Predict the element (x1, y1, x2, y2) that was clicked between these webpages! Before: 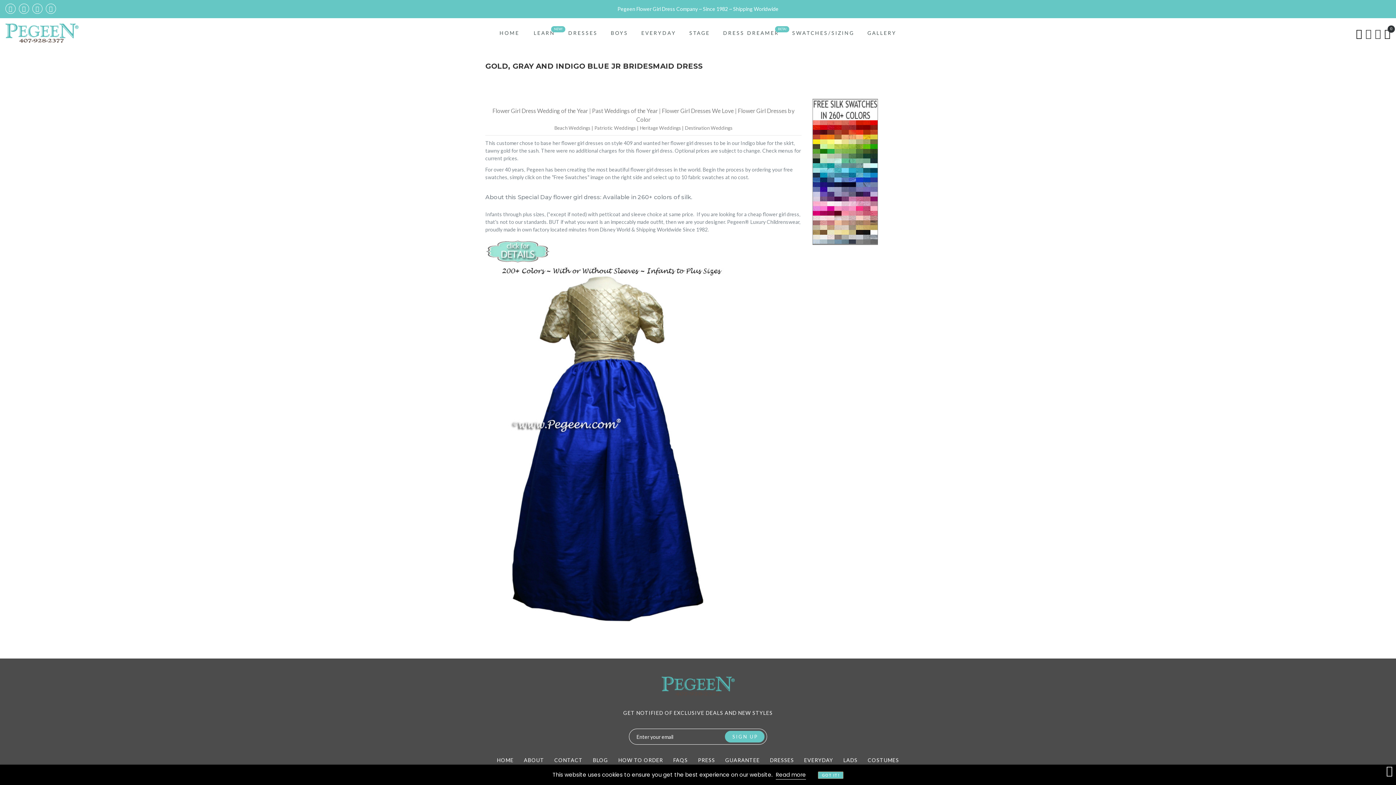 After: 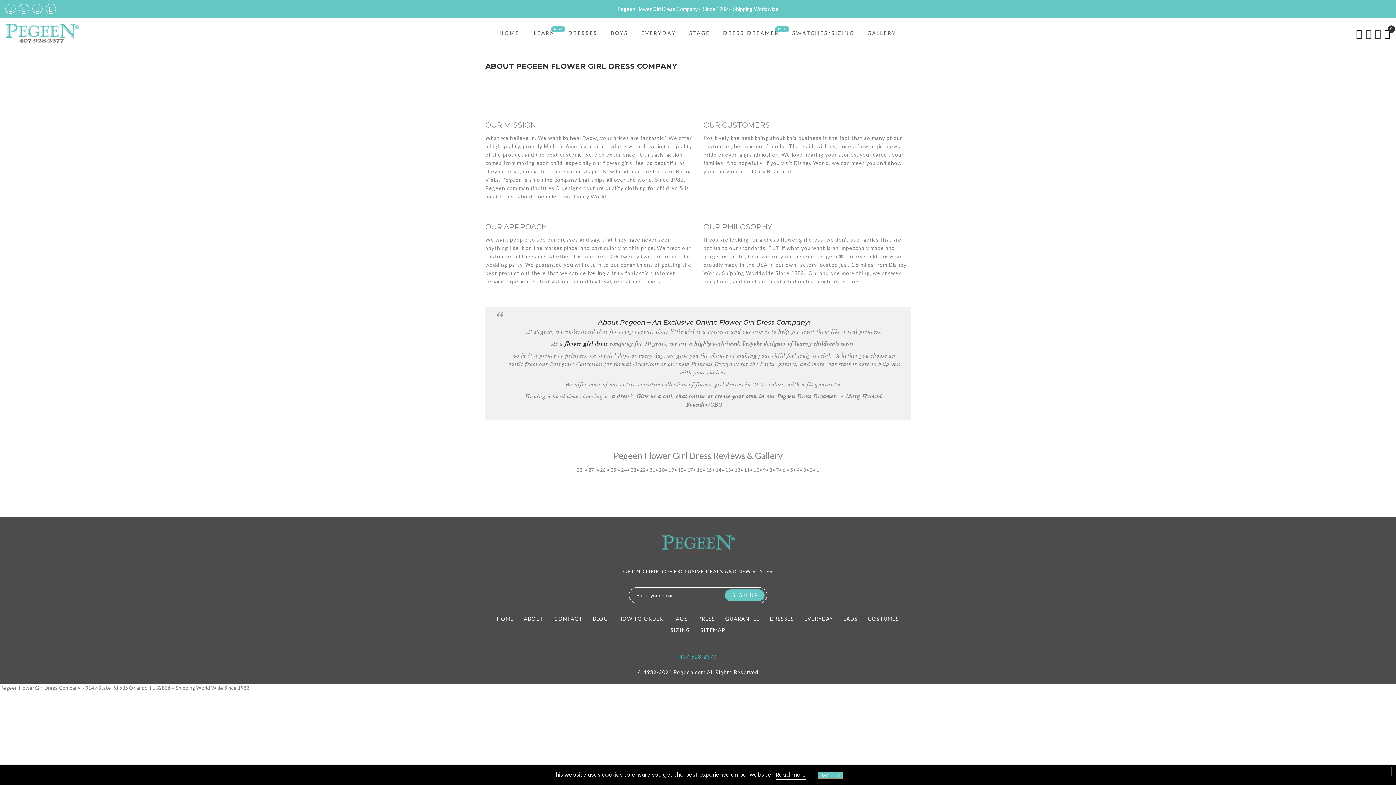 Action: label: ABOUT bbox: (524, 757, 544, 763)